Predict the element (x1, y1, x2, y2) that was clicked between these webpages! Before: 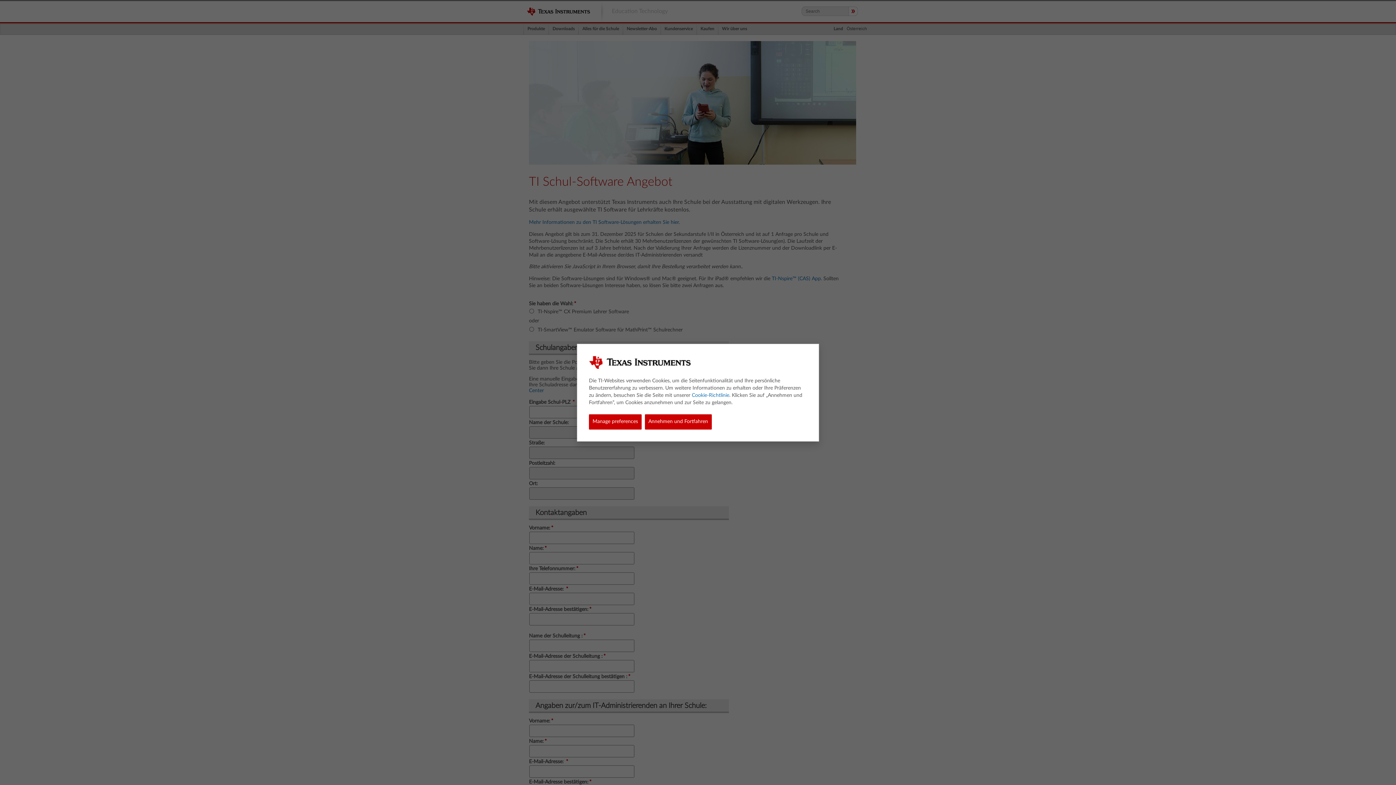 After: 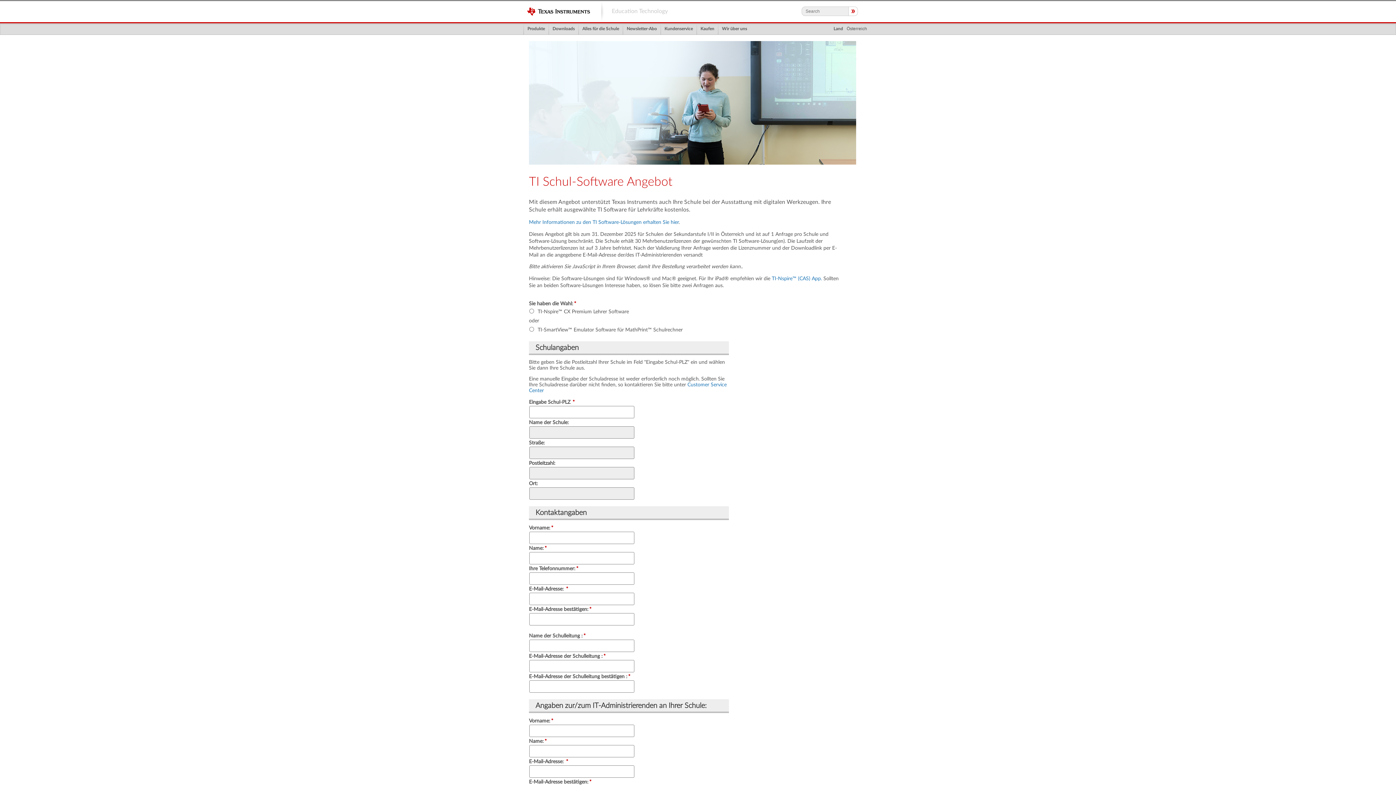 Action: bbox: (644, 414, 711, 429) label: Annehmen und Fortfahren